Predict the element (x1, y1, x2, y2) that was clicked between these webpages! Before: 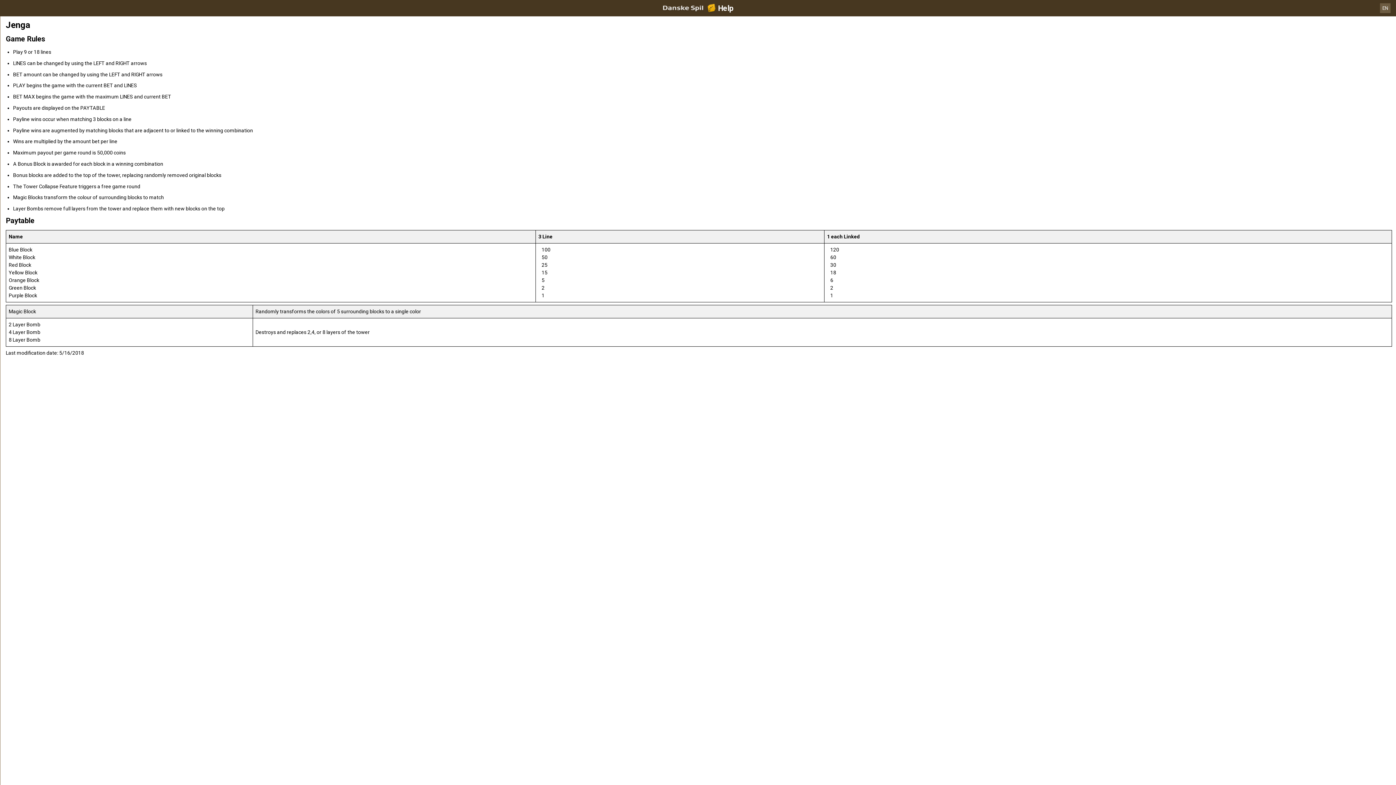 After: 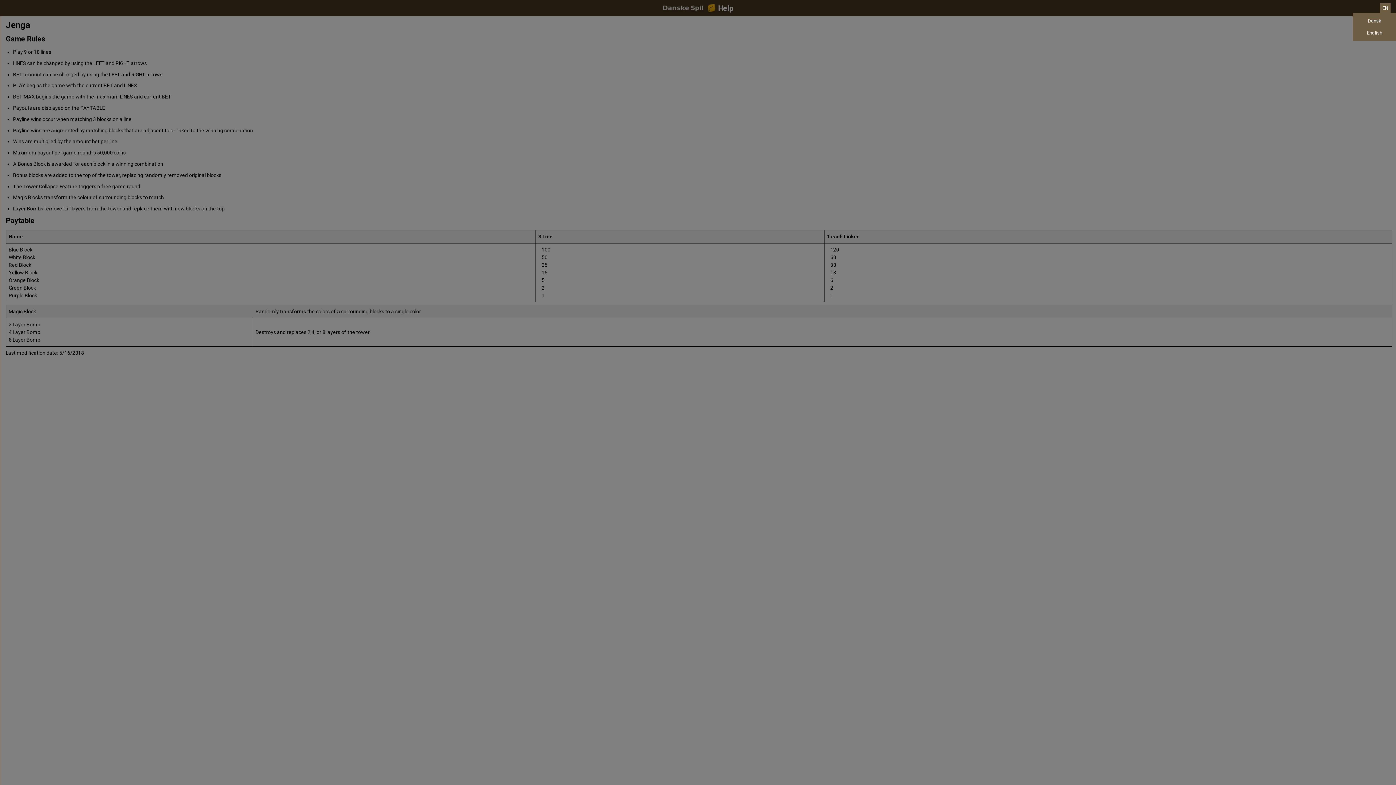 Action: bbox: (1380, 3, 1390, 13) label: EN